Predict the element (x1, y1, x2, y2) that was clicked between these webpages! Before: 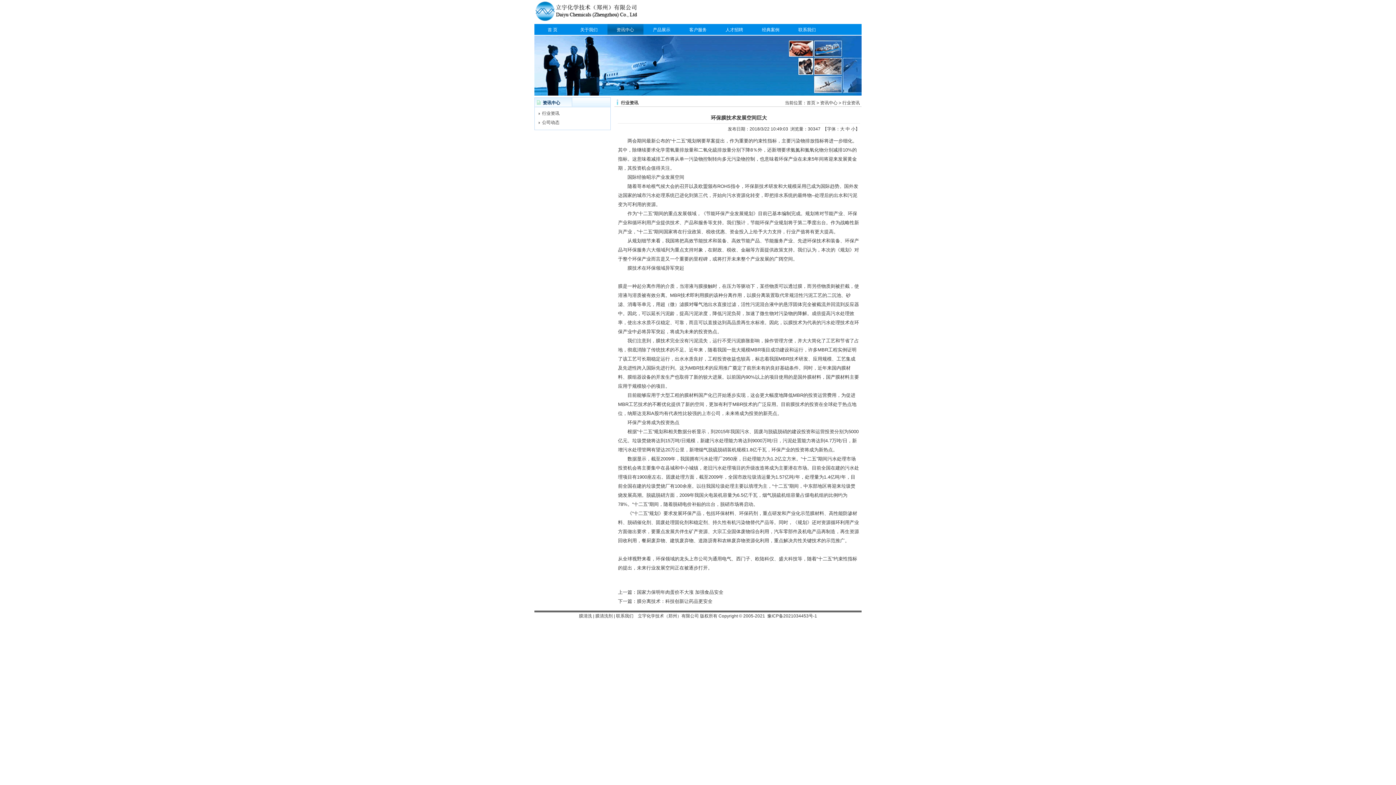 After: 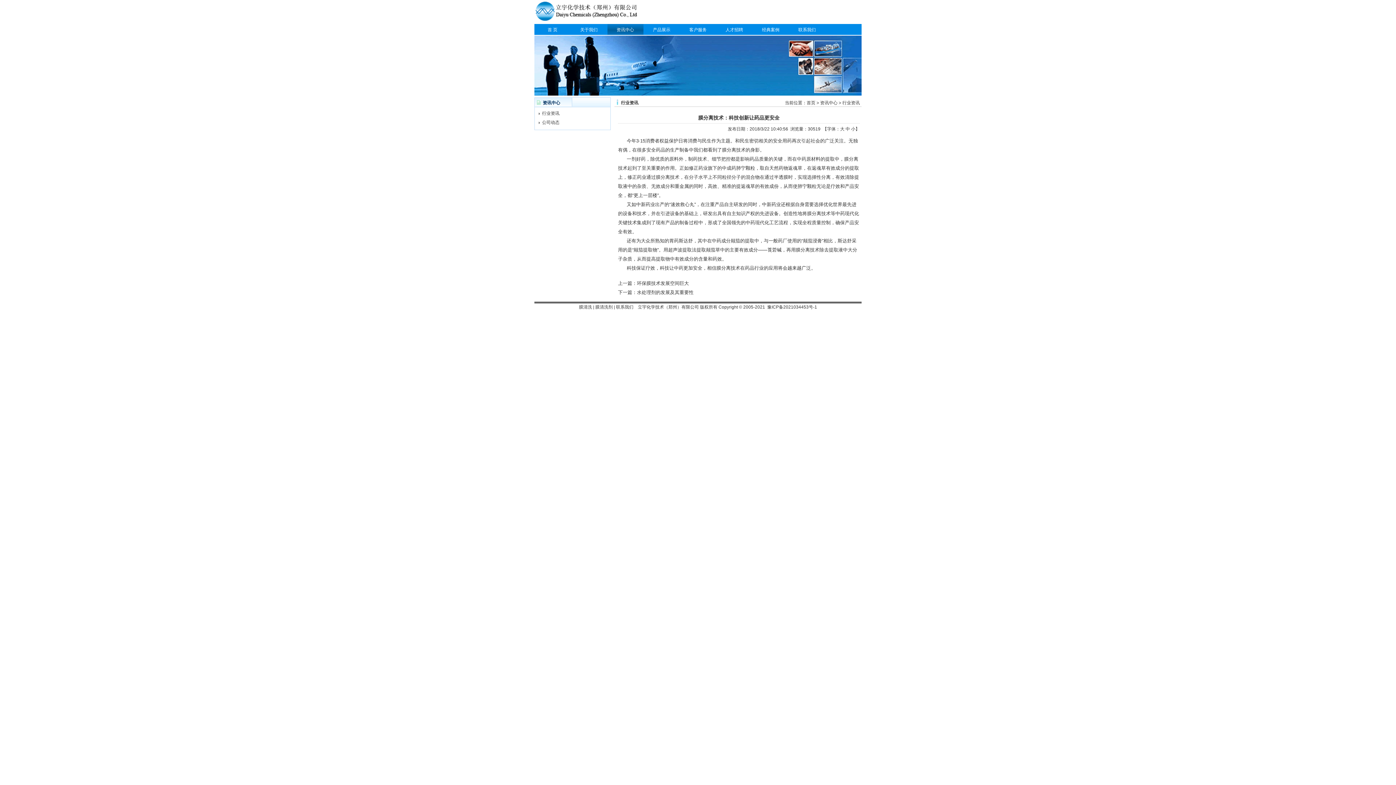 Action: label: 膜分离技术：科技创新让药品更安全 bbox: (637, 598, 712, 604)